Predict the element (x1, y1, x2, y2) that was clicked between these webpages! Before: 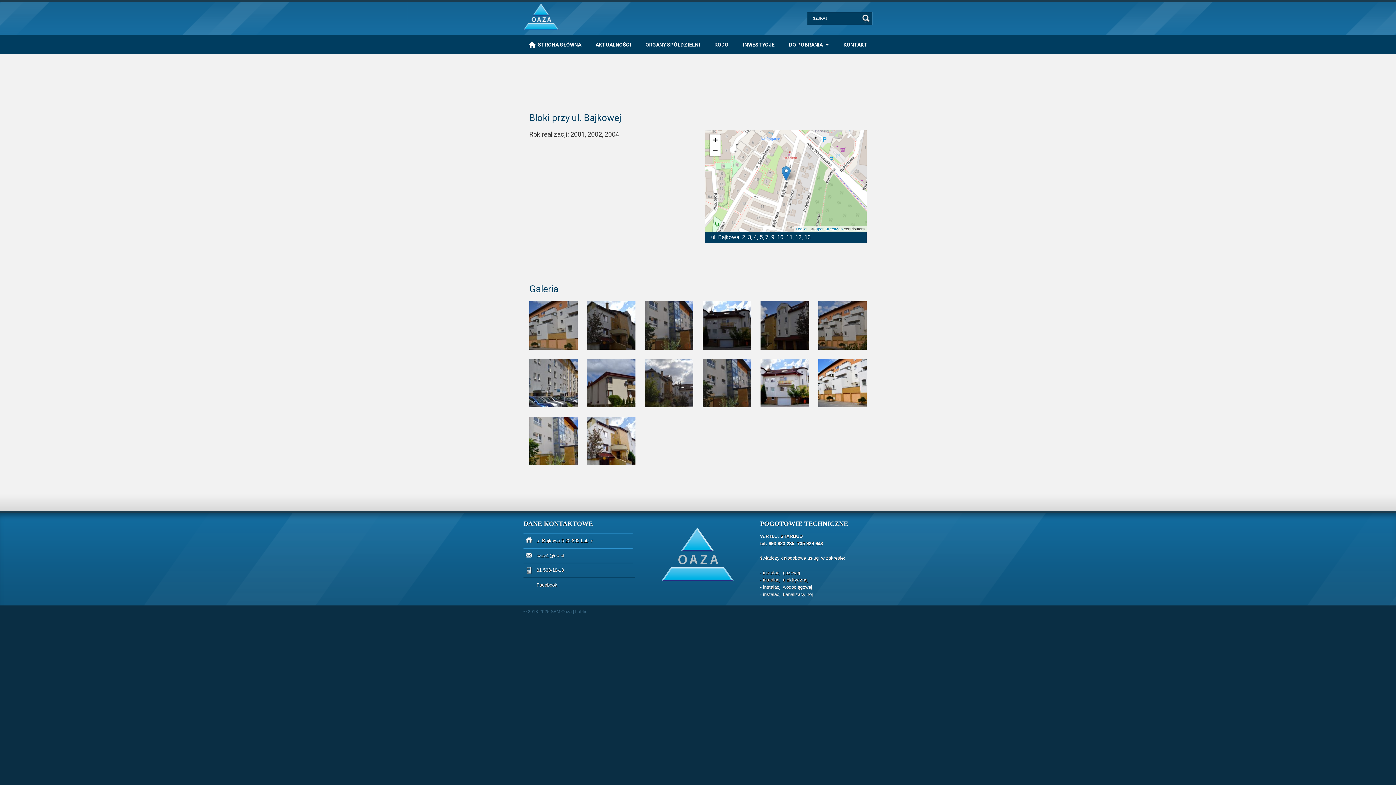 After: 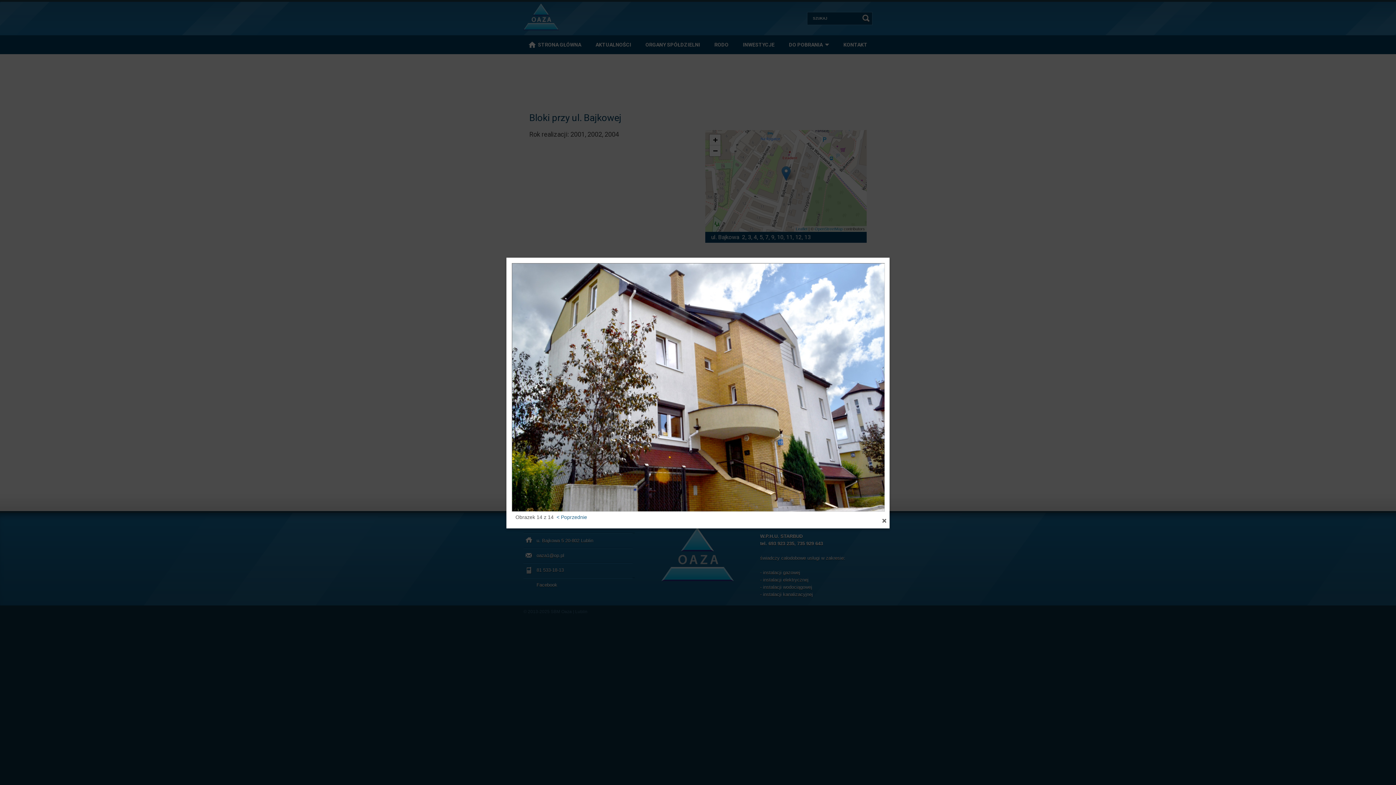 Action: bbox: (587, 417, 635, 465)